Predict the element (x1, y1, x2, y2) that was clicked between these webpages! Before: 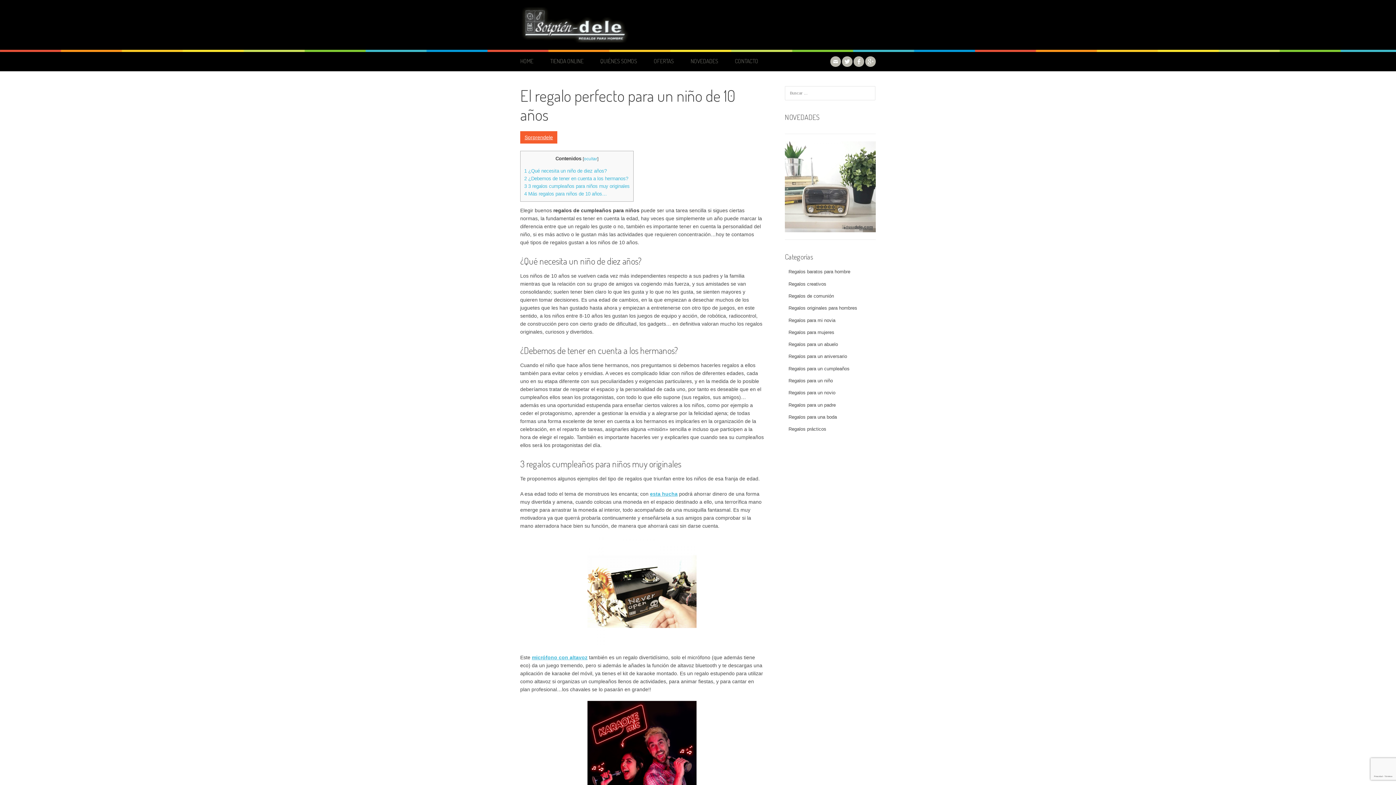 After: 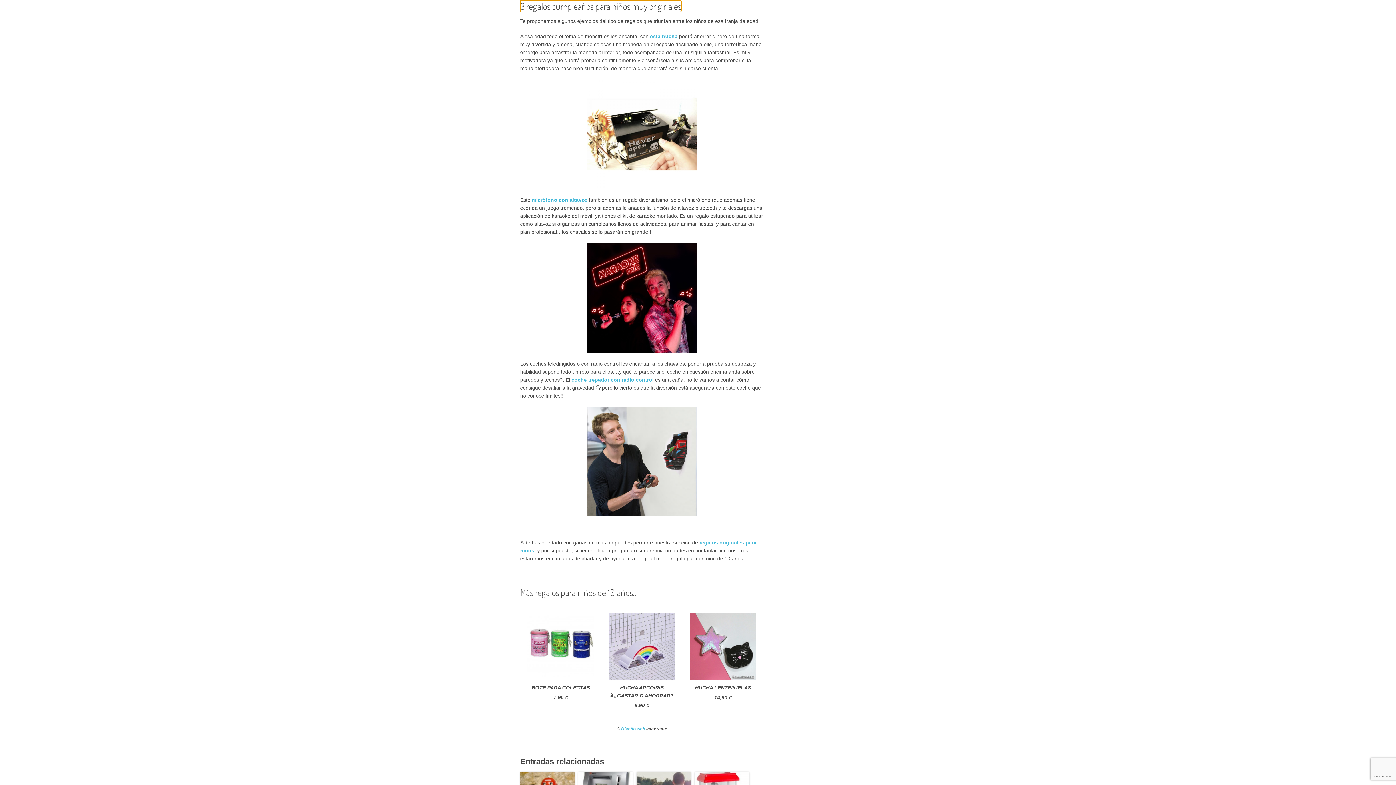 Action: label: 3 3 regalos cumpleaños para niños muy originales bbox: (524, 183, 629, 189)